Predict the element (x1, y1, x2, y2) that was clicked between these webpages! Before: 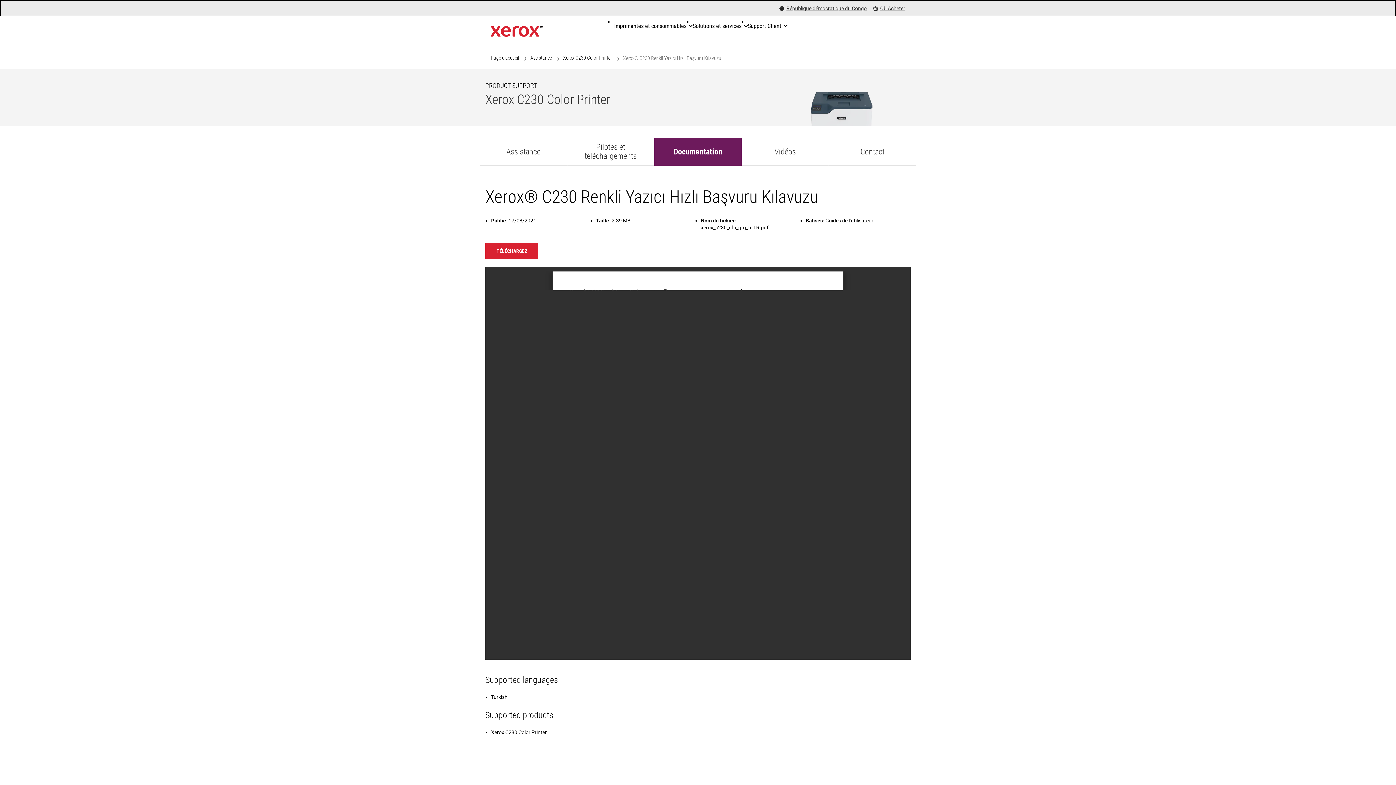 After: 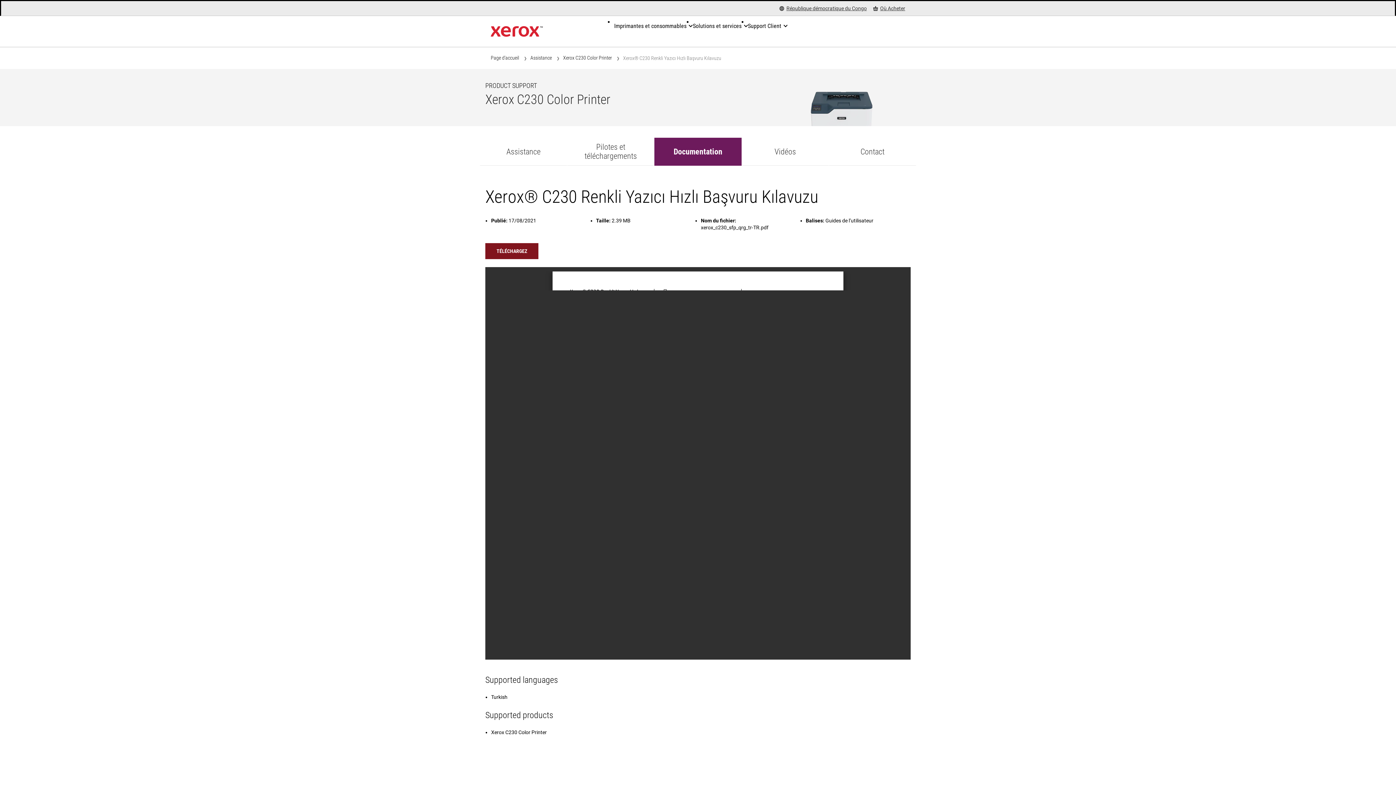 Action: bbox: (485, 243, 538, 259) label: Téléchargez: Xerox® C230 Renkli Yazıcı Hızlı Başvuru Kılavuzu